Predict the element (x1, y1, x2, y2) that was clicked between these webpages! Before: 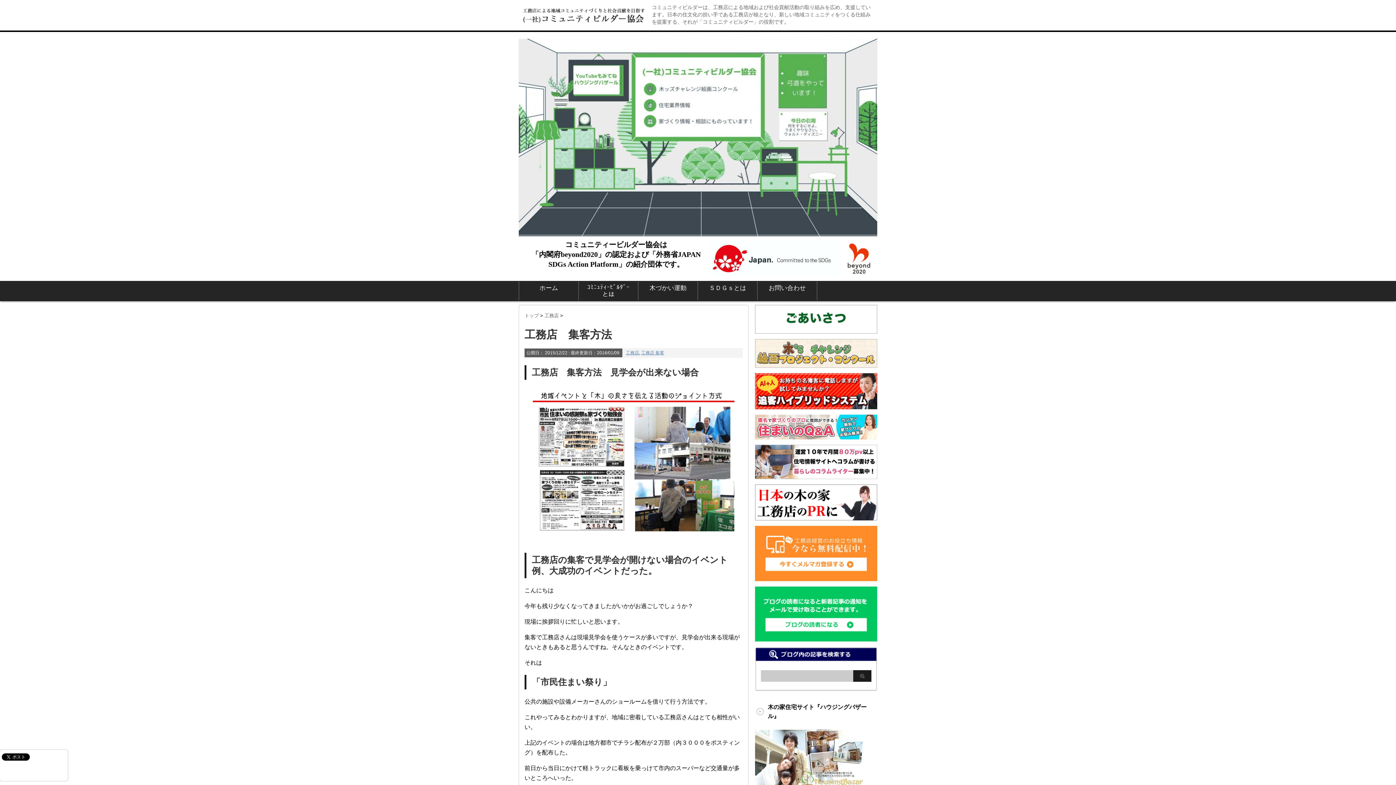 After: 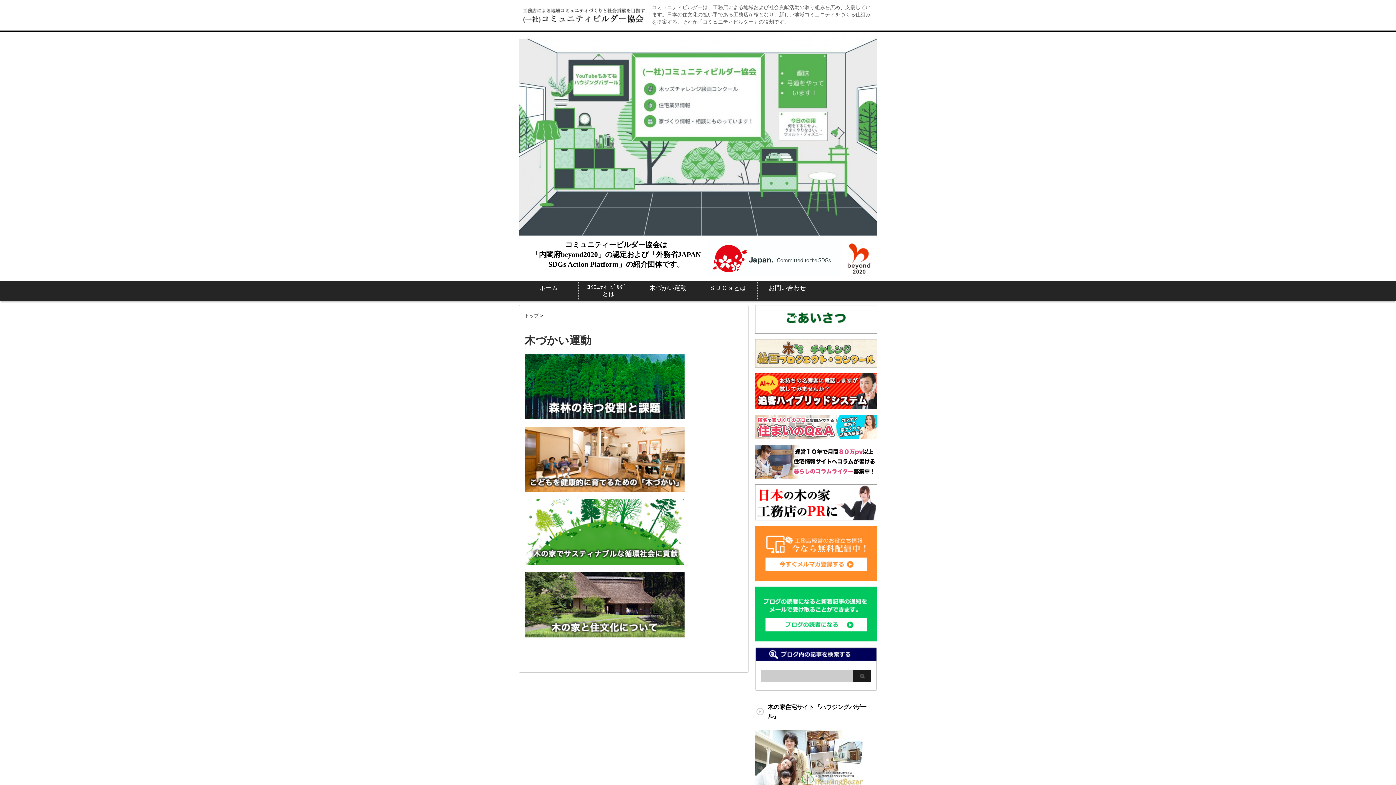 Action: label: 木づかい運動 bbox: (638, 282, 697, 294)